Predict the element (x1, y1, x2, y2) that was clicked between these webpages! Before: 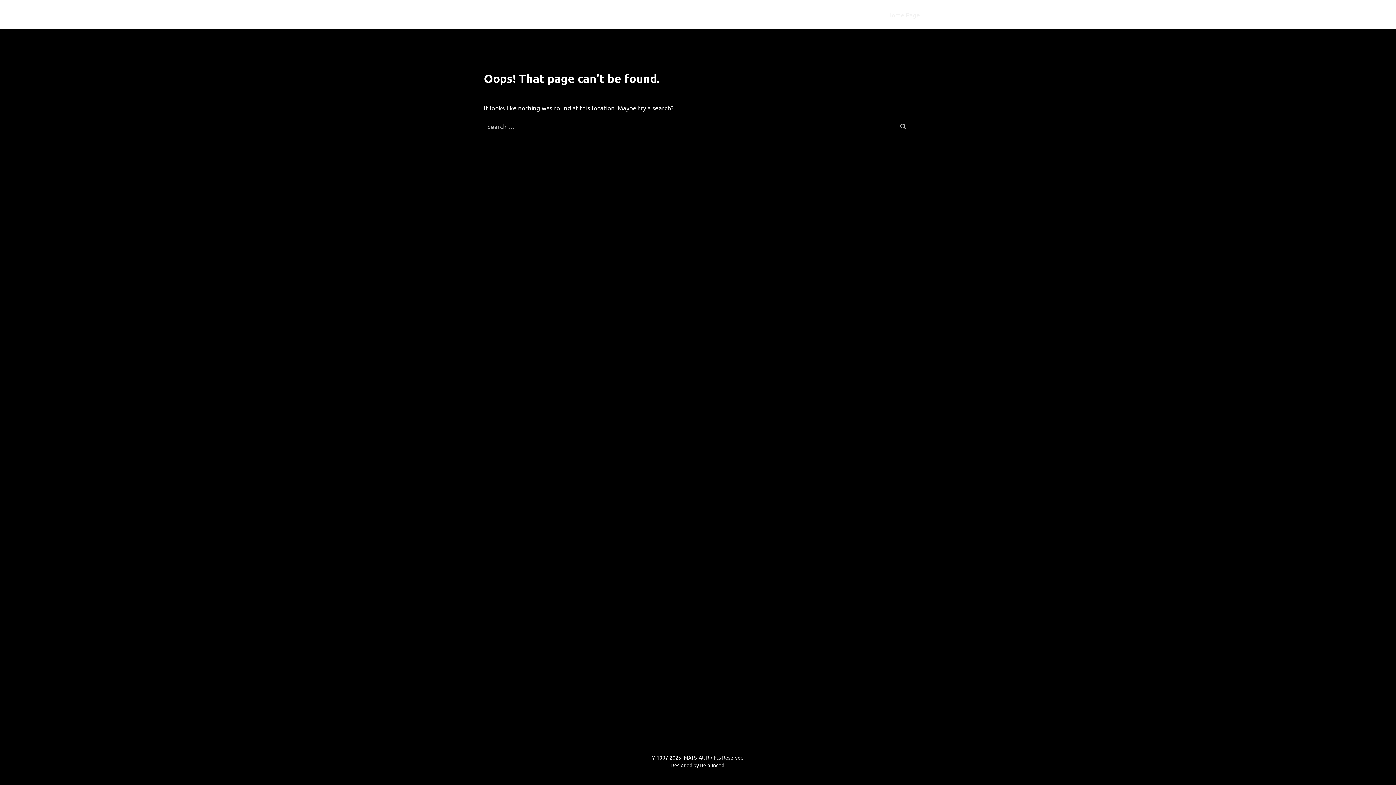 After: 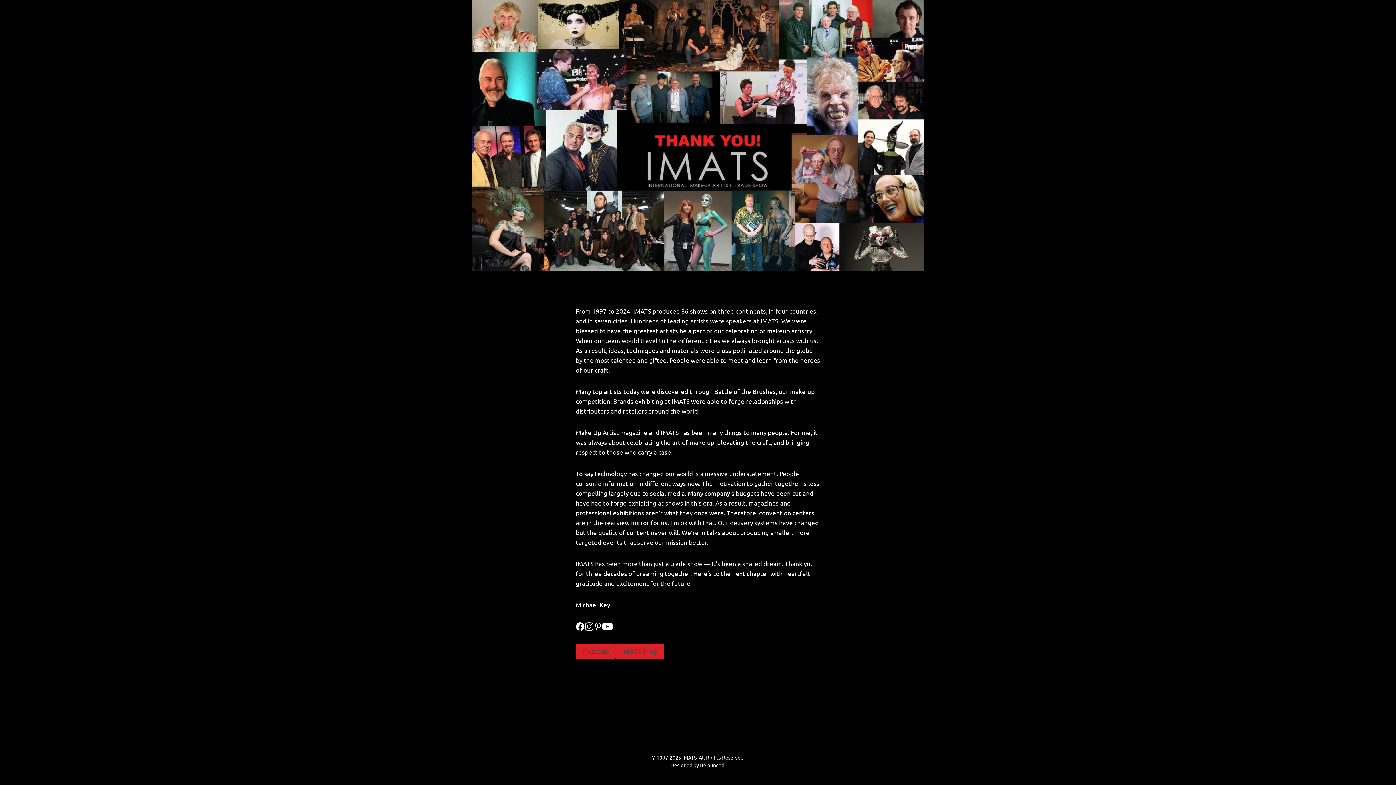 Action: label: Home Page bbox: (883, 5, 924, 23)